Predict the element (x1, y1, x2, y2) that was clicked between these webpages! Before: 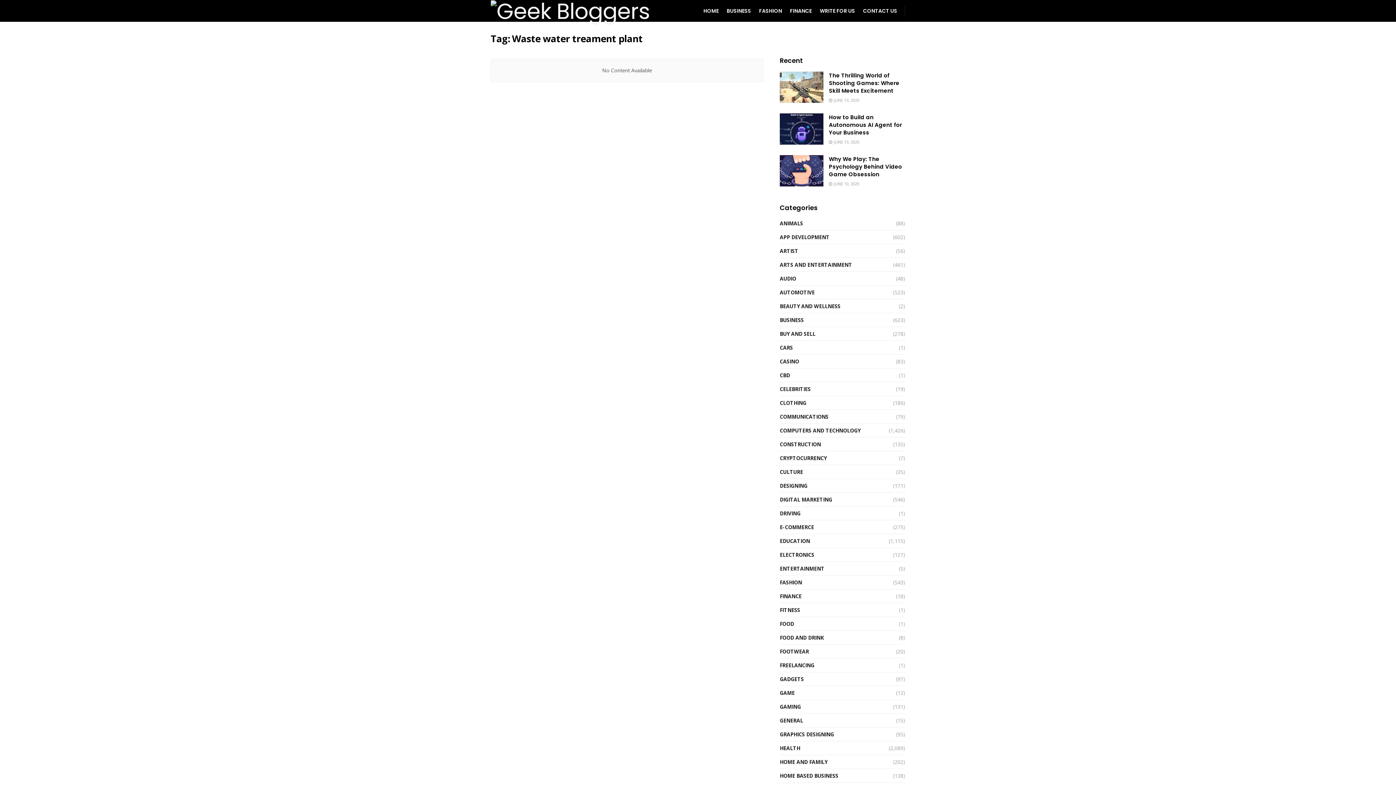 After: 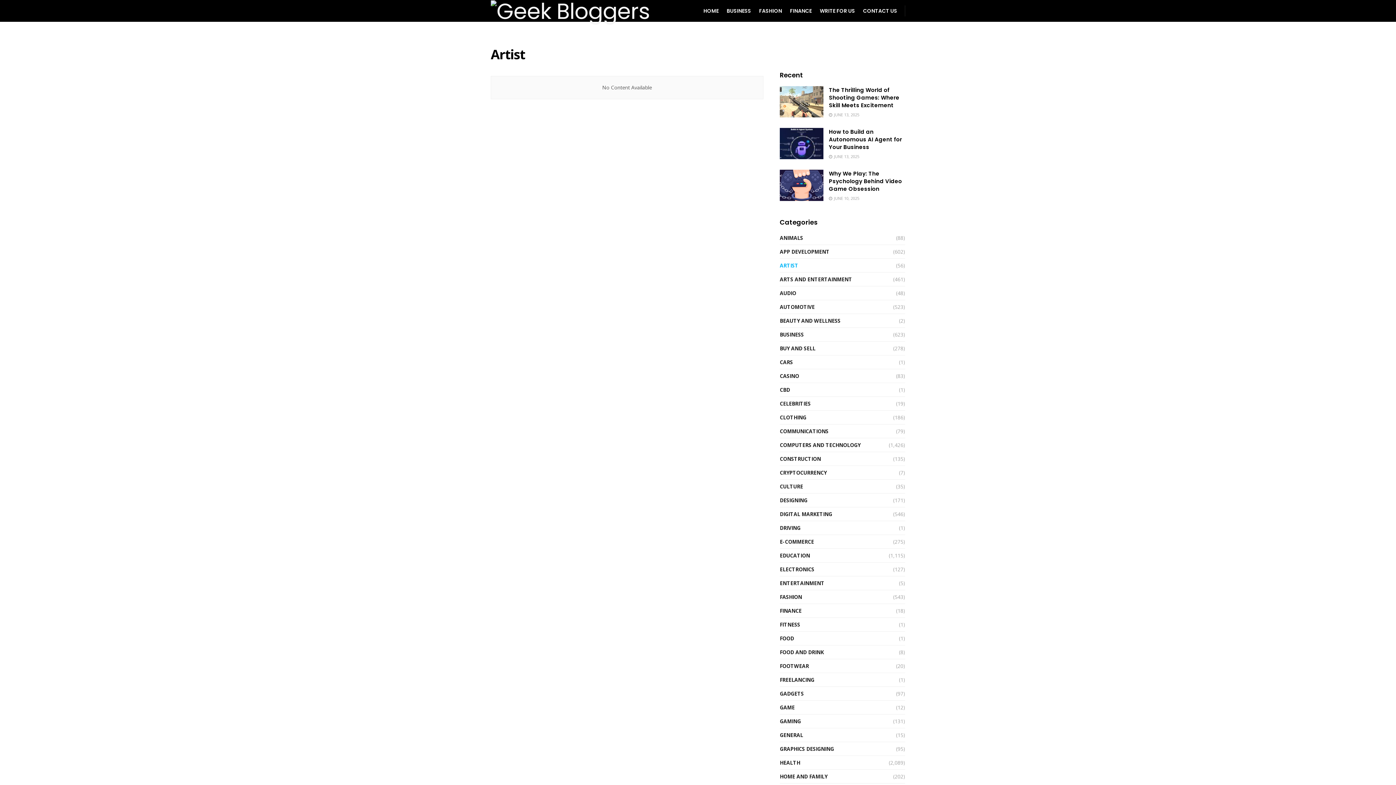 Action: bbox: (780, 246, 798, 255) label: ARTIST